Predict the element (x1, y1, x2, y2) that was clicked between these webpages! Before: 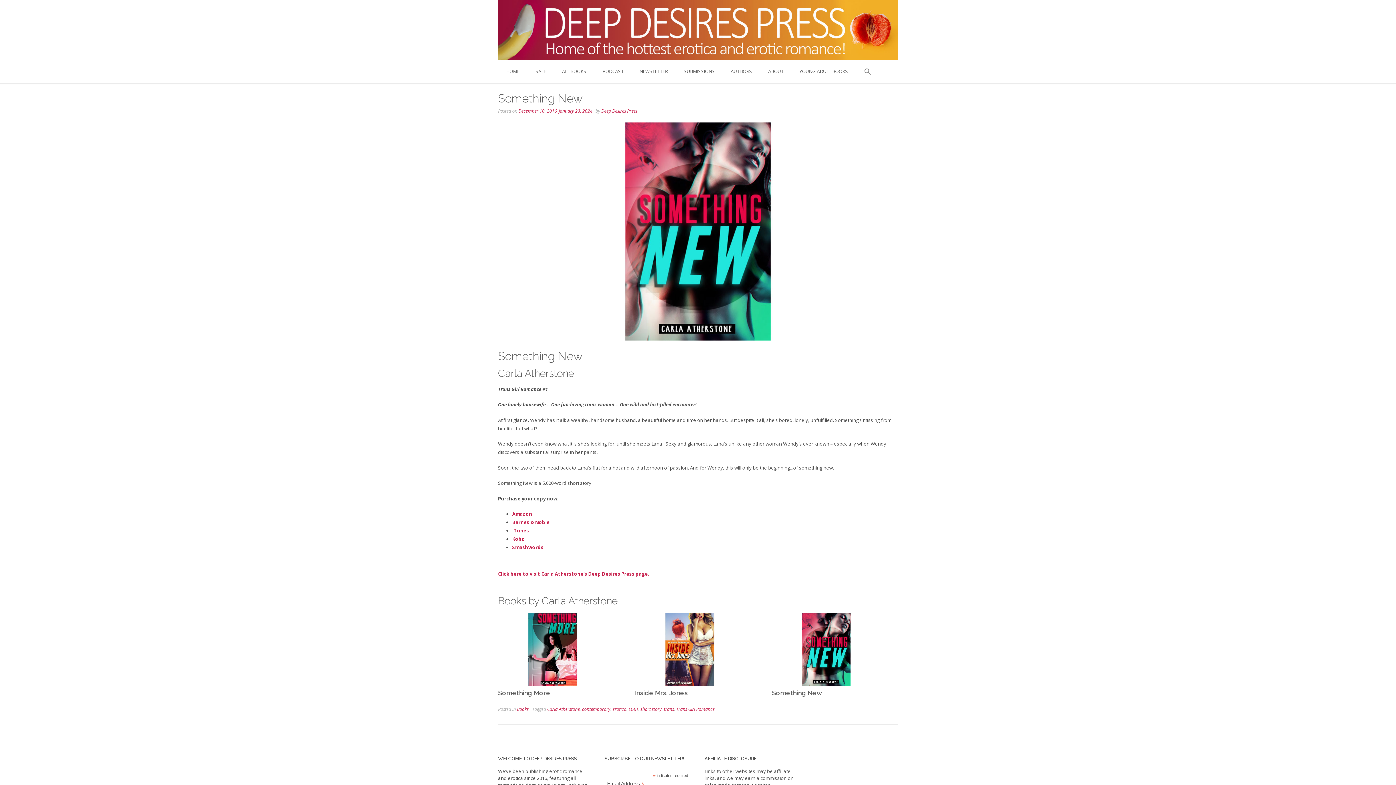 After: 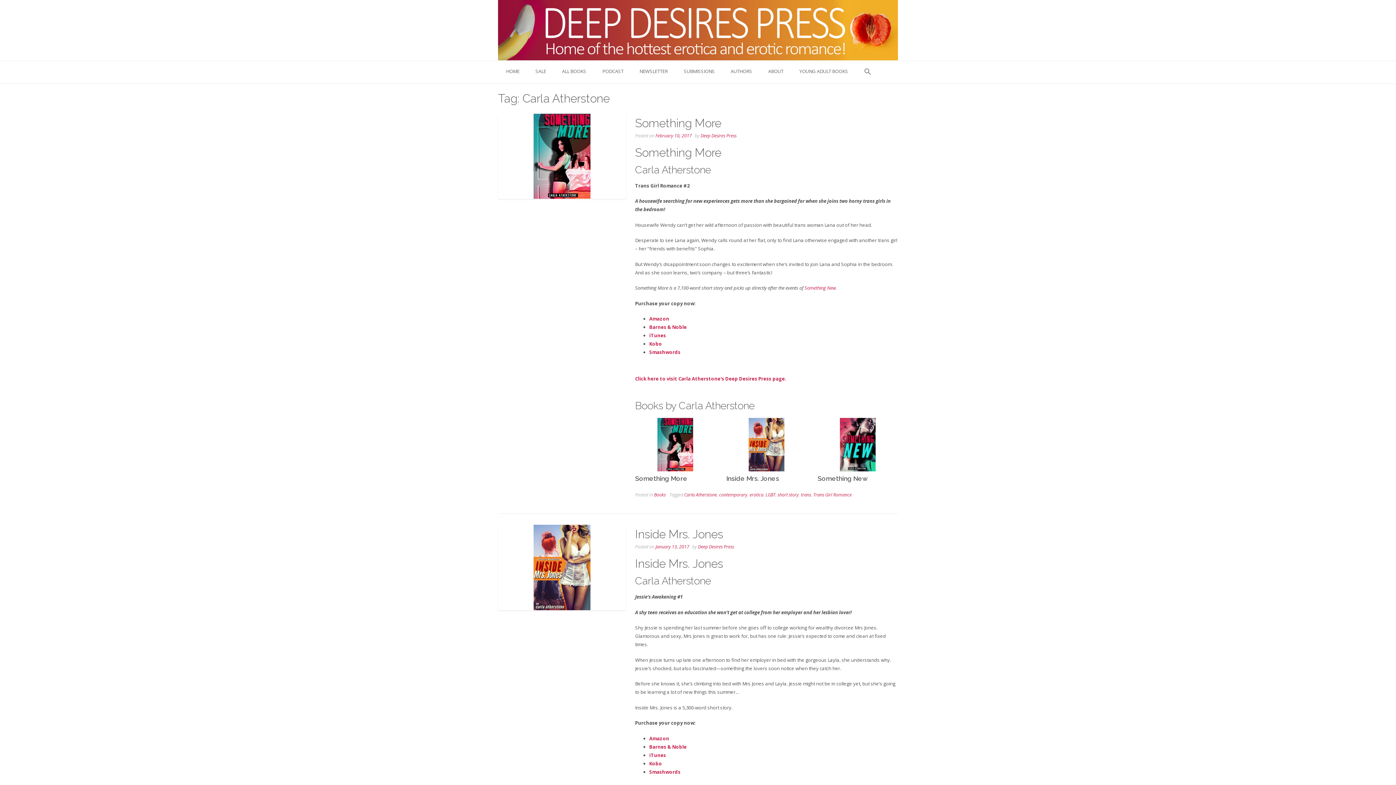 Action: bbox: (547, 706, 580, 712) label: Carla Atherstone